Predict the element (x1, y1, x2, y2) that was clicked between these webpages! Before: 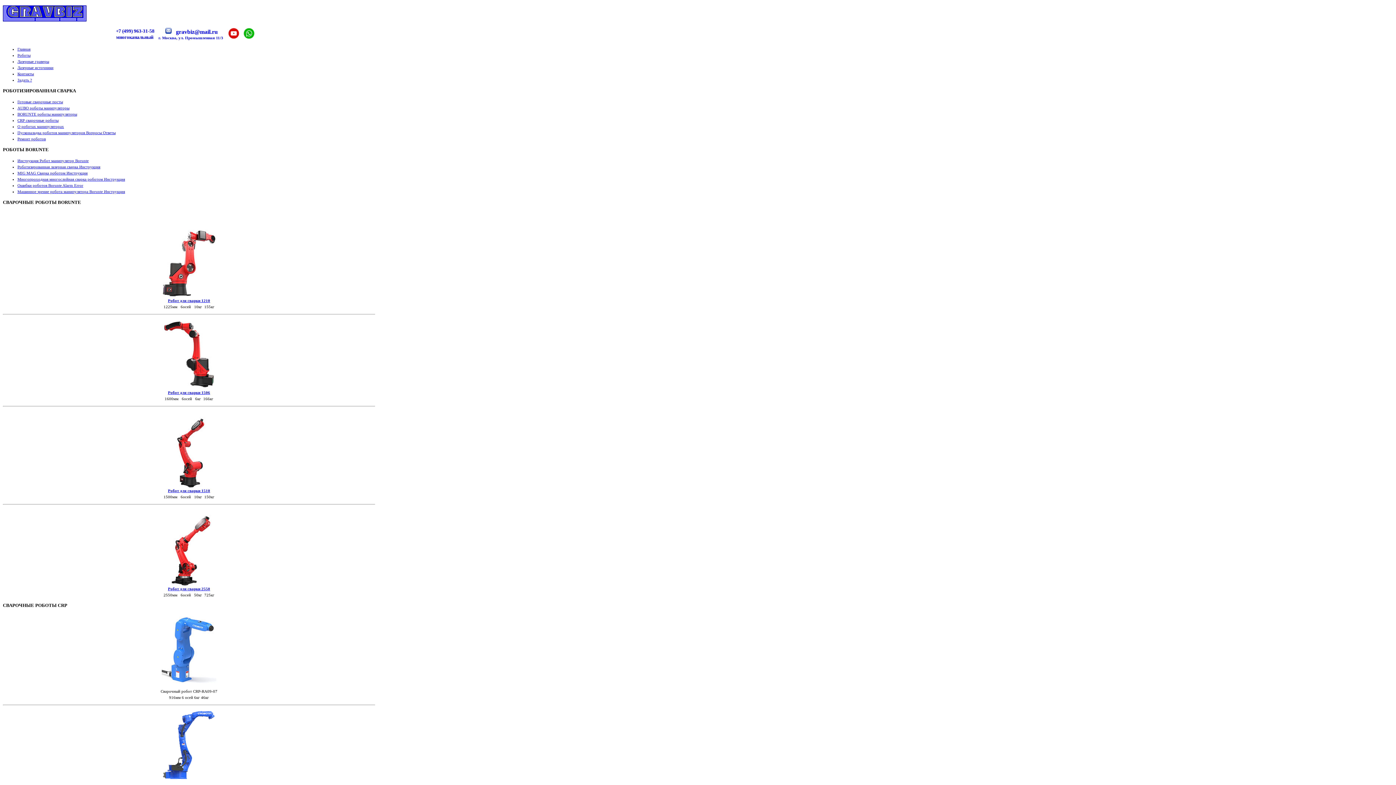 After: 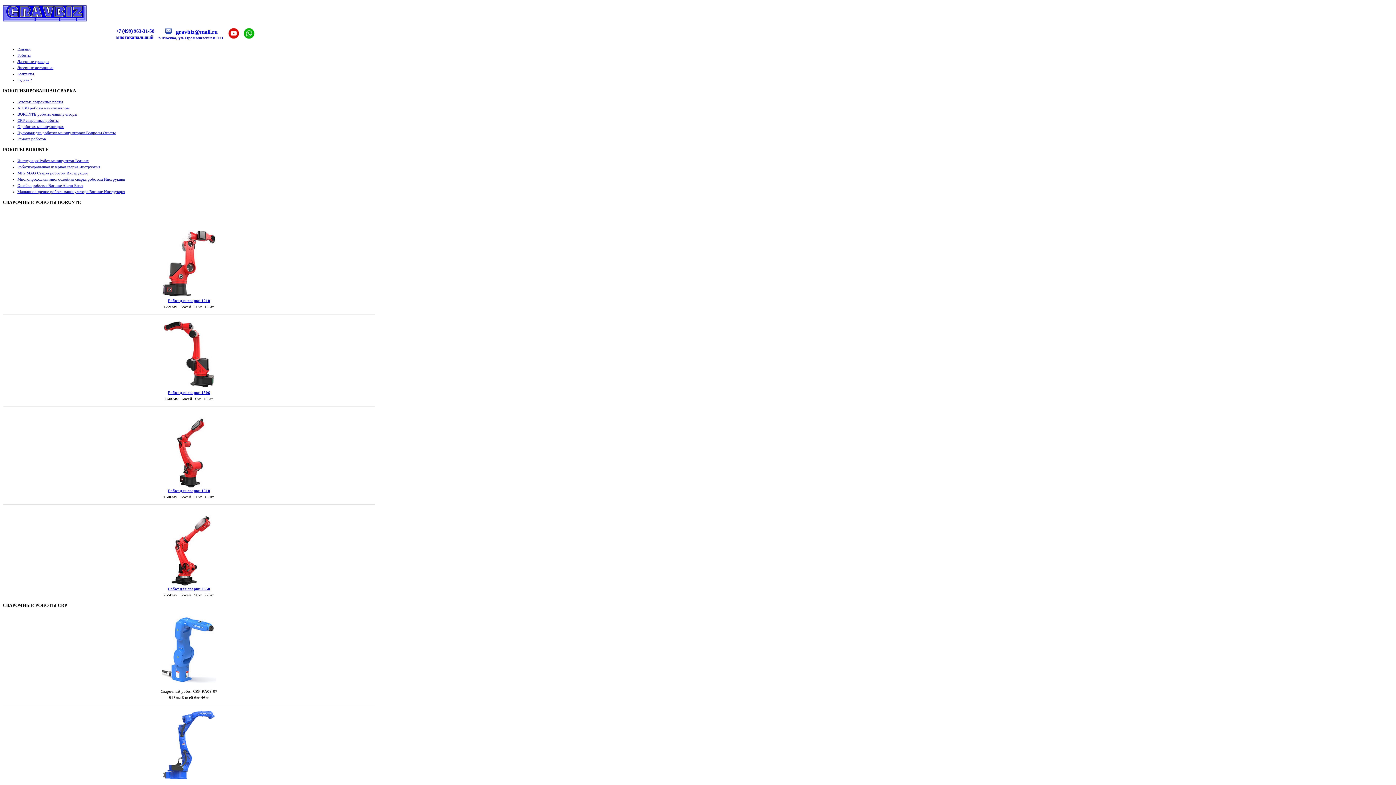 Action: bbox: (17, 124, 64, 128) label: О роботах манипуляторах